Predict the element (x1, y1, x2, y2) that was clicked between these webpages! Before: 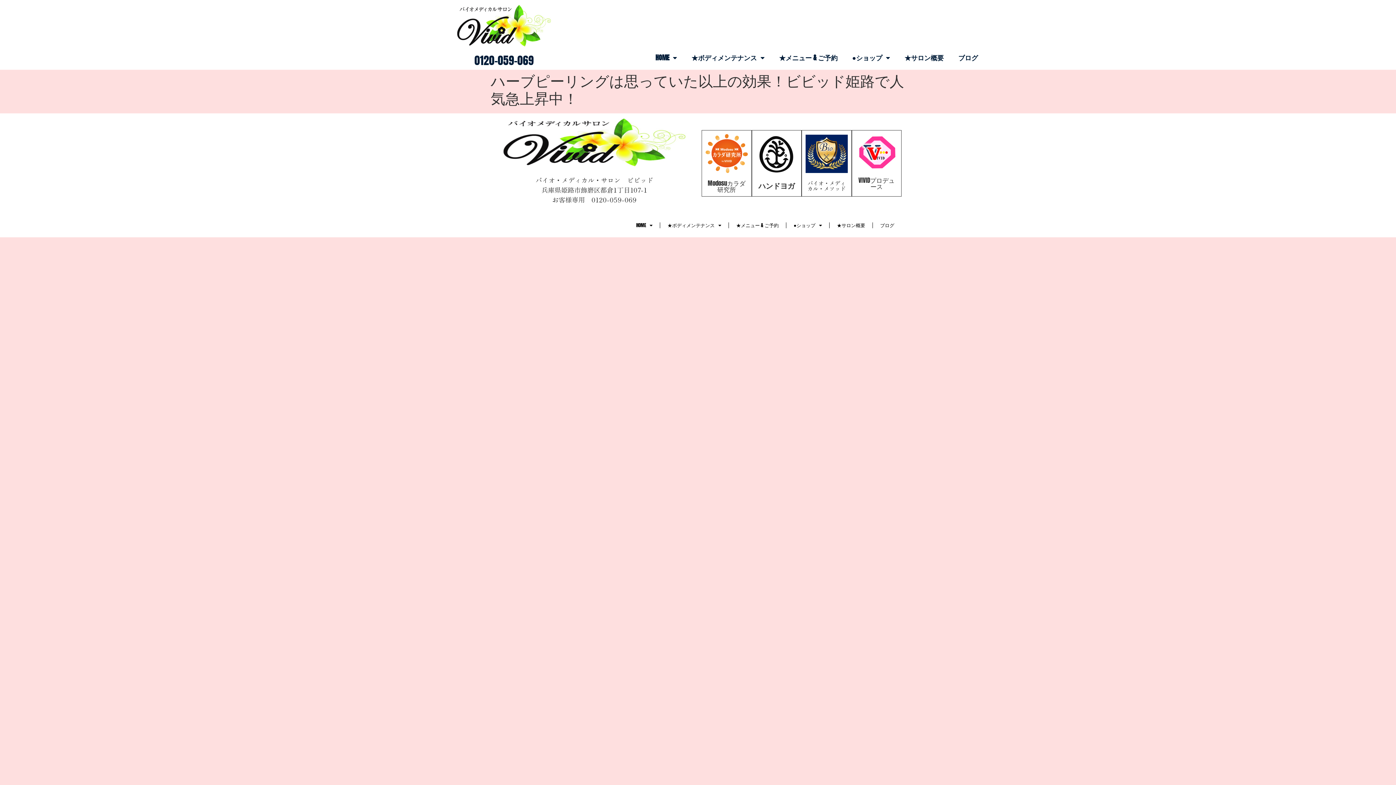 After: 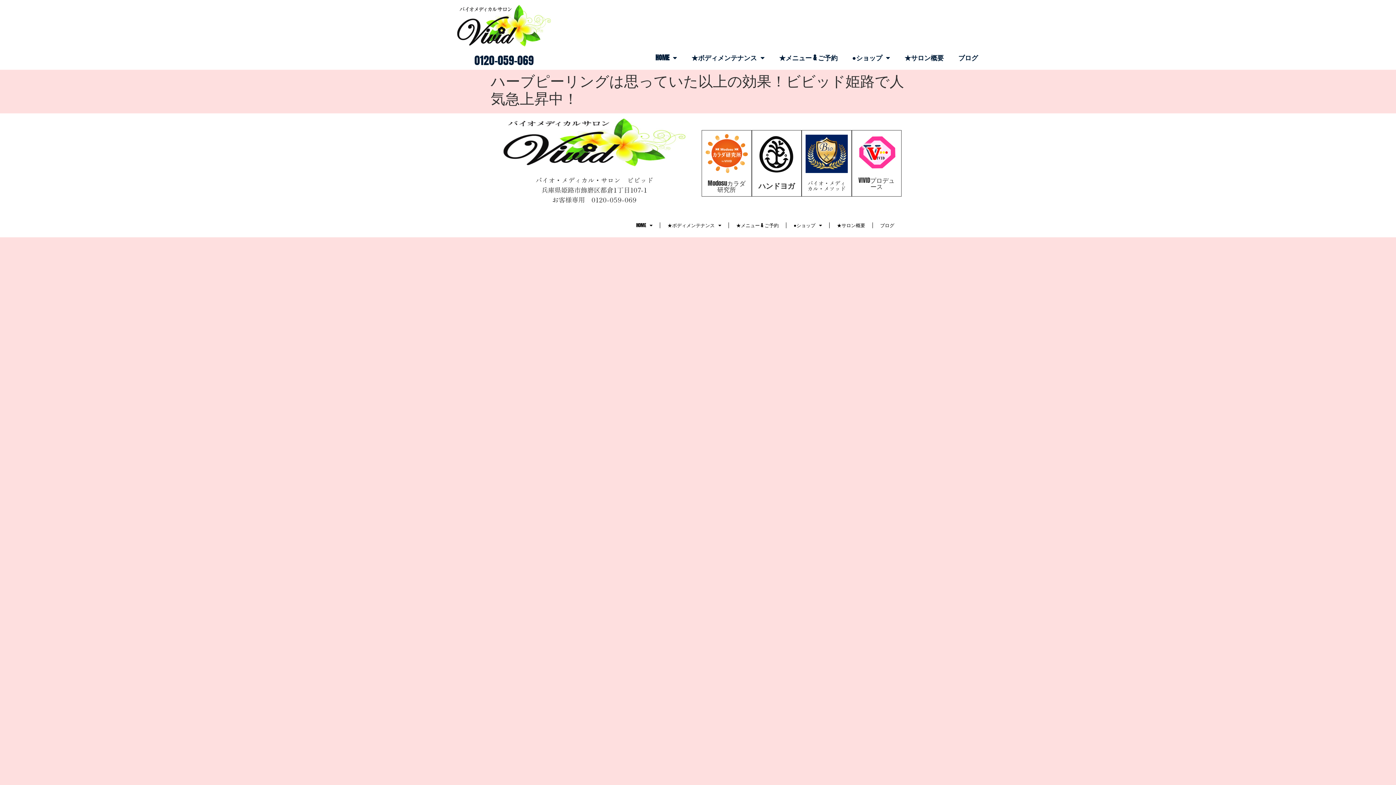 Action: label: バイオ・メディカル・メソッド bbox: (807, 179, 845, 192)